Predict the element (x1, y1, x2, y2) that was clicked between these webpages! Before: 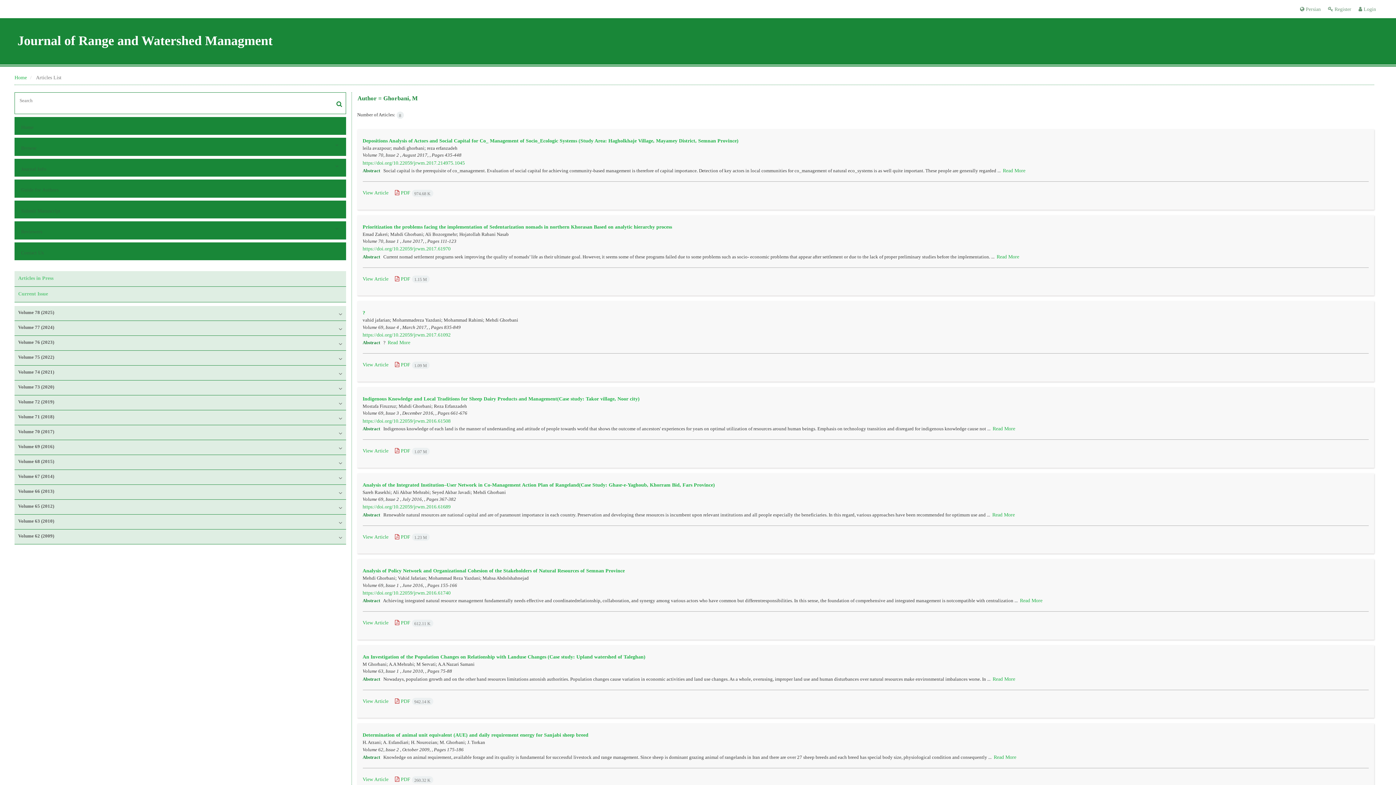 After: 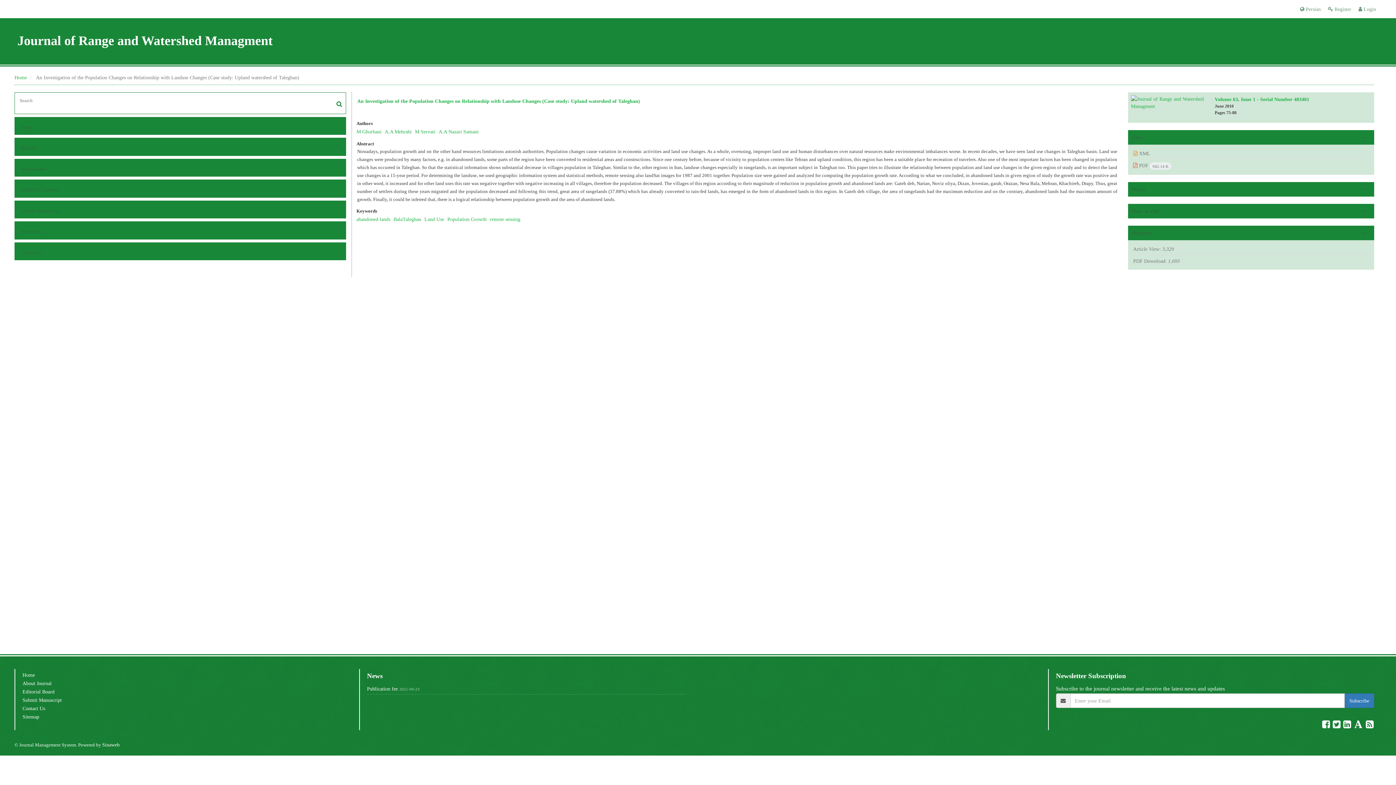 Action: bbox: (362, 698, 388, 704) label: View Article